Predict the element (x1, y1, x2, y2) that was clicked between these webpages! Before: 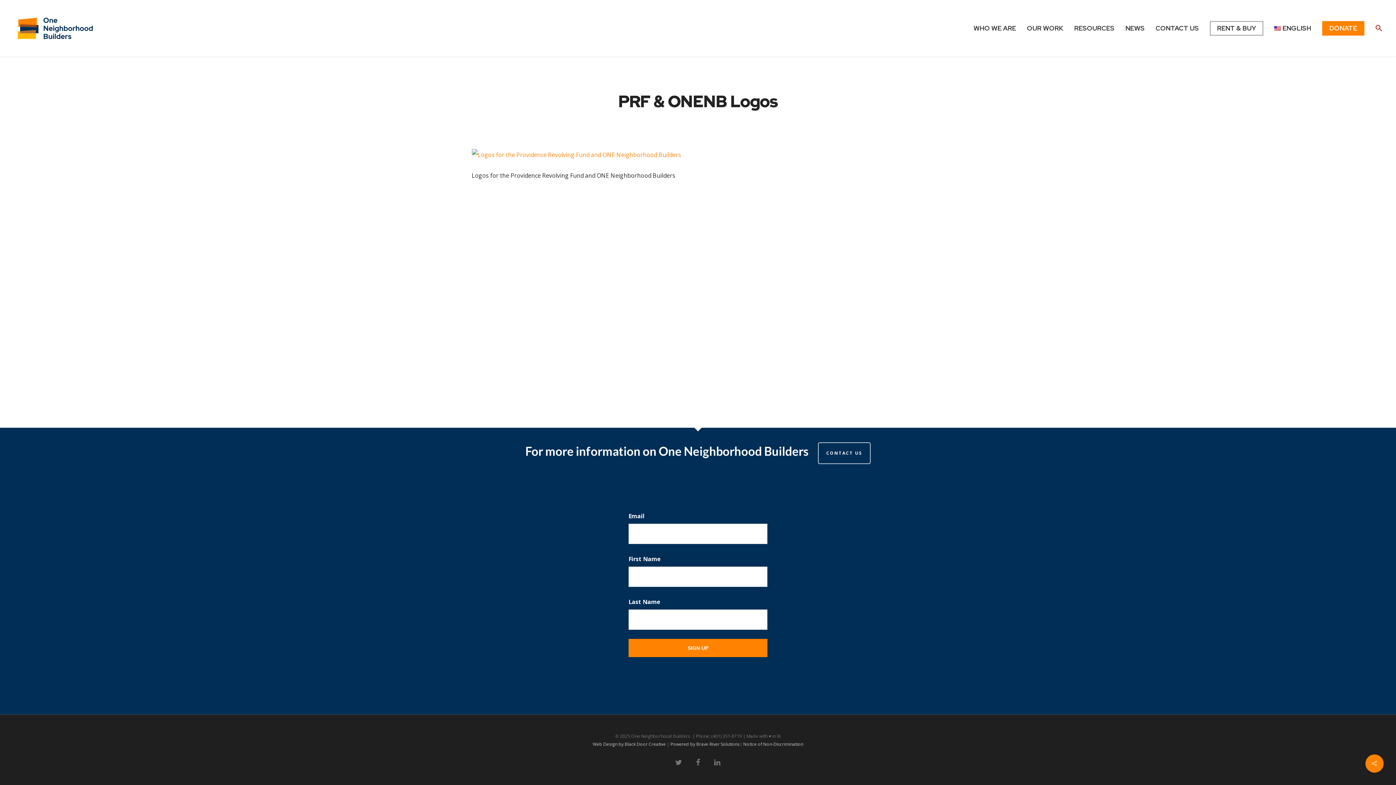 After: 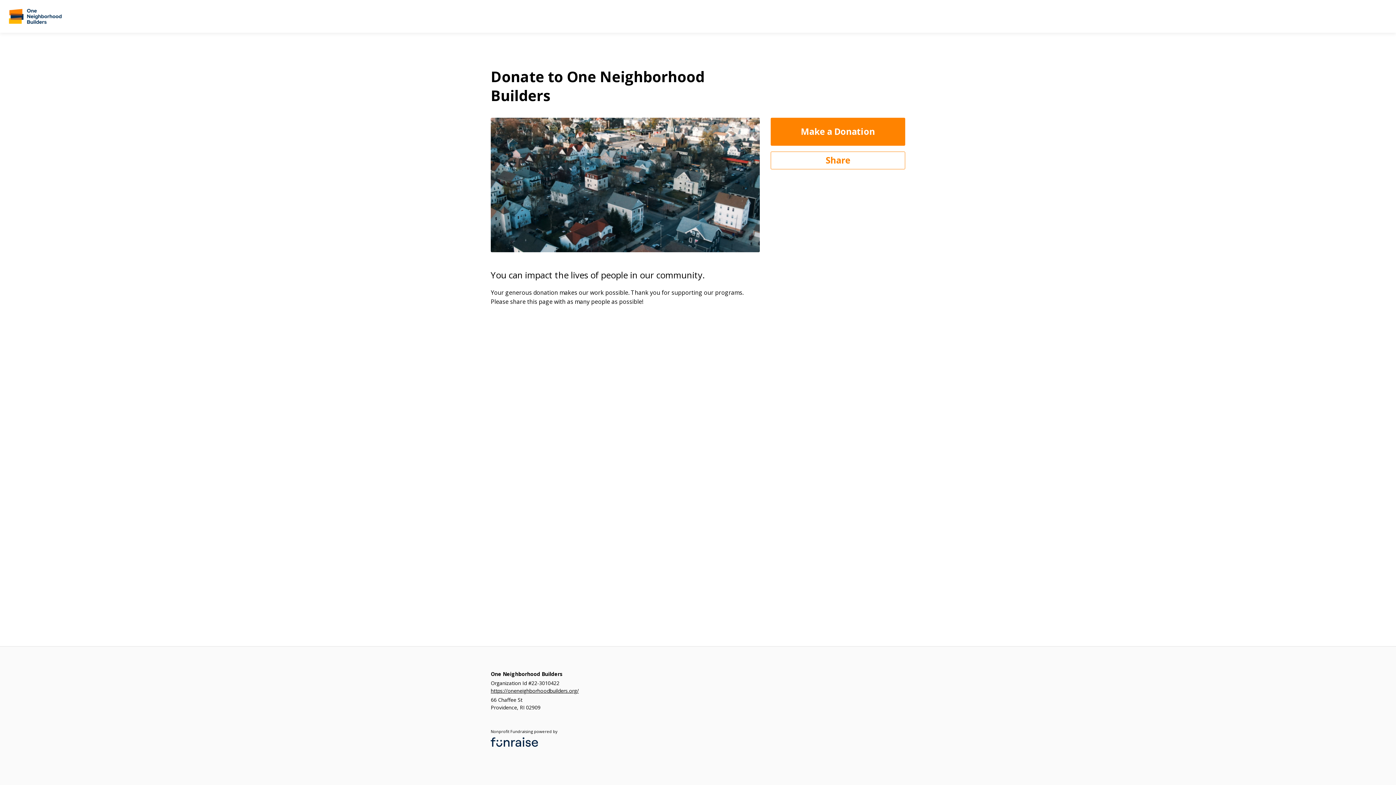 Action: bbox: (1322, 25, 1364, 31) label: DONATE